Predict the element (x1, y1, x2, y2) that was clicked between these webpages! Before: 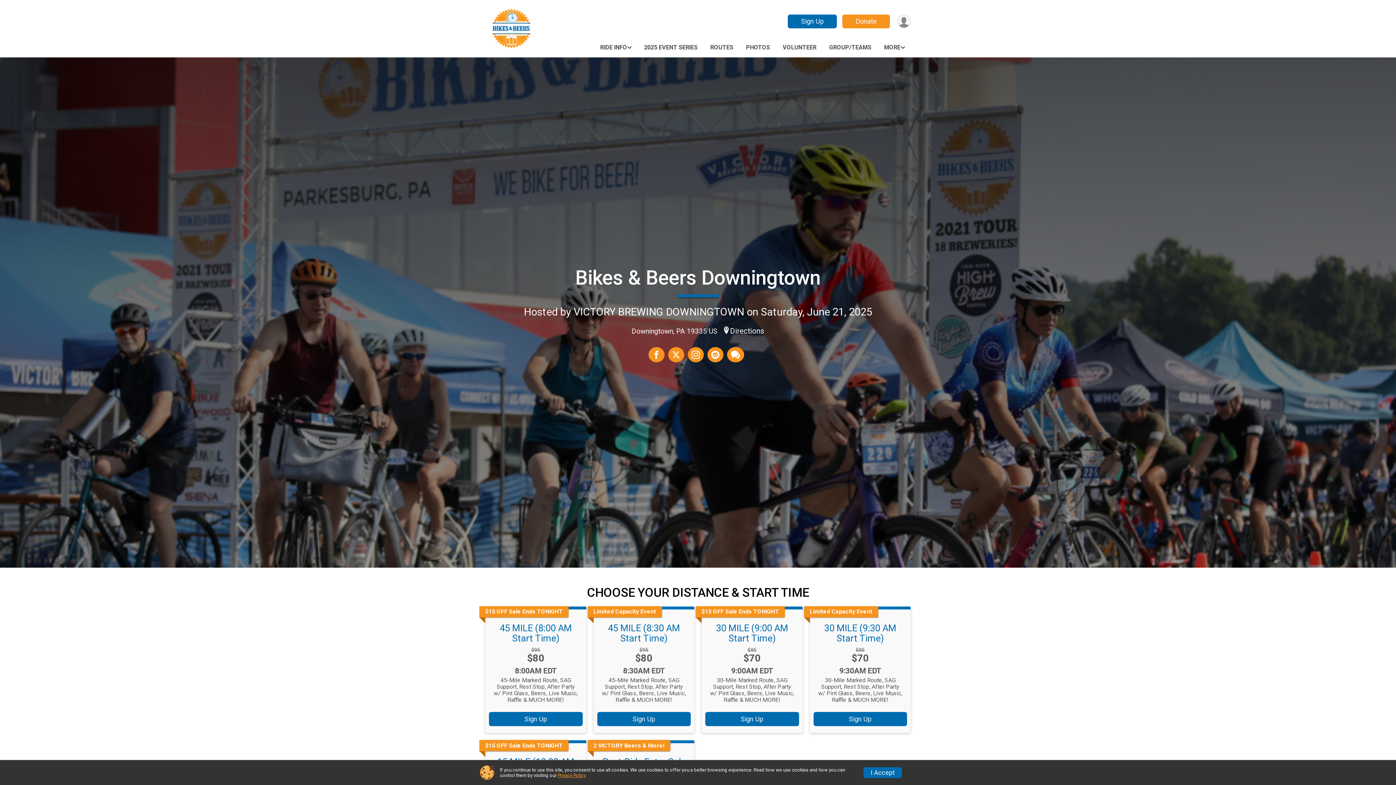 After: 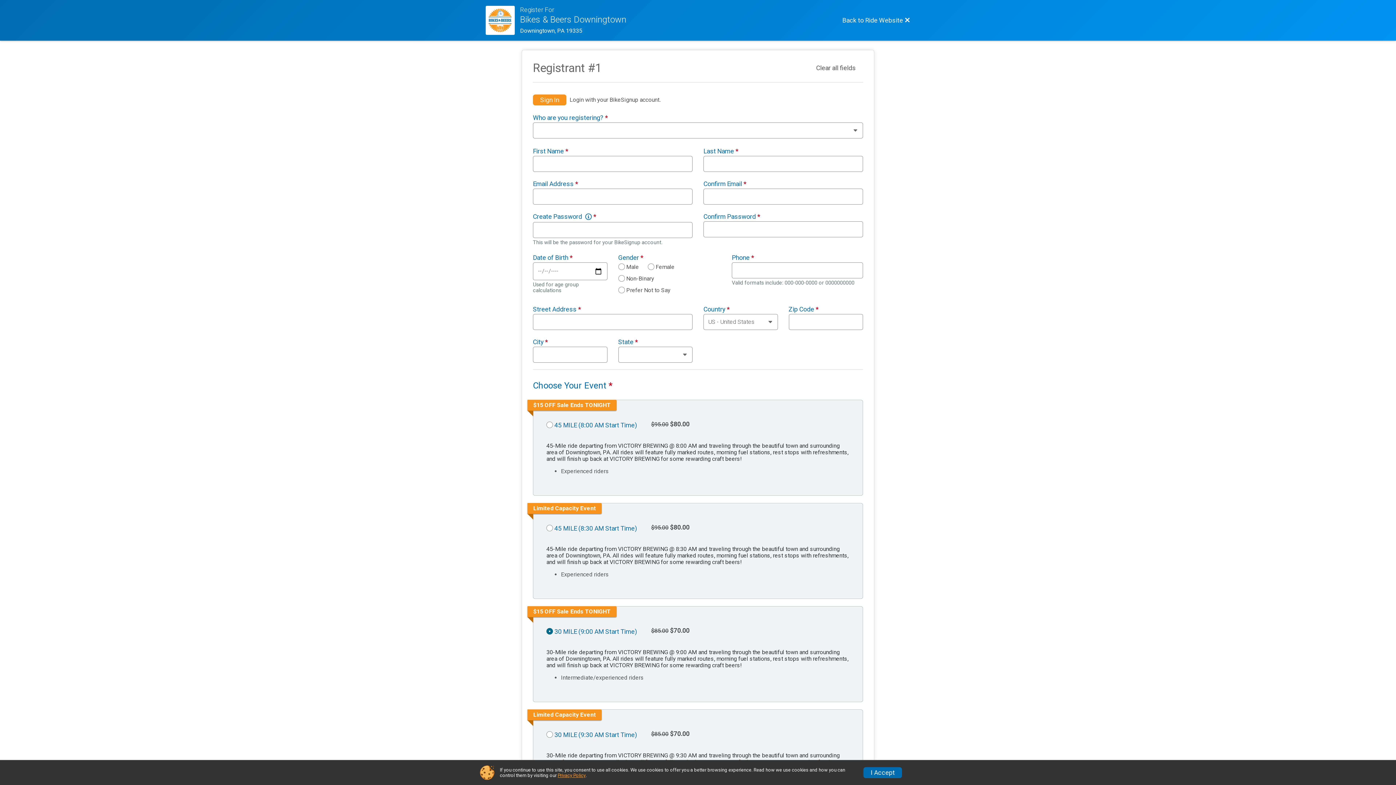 Action: bbox: (705, 712, 799, 726) label: Sign Up